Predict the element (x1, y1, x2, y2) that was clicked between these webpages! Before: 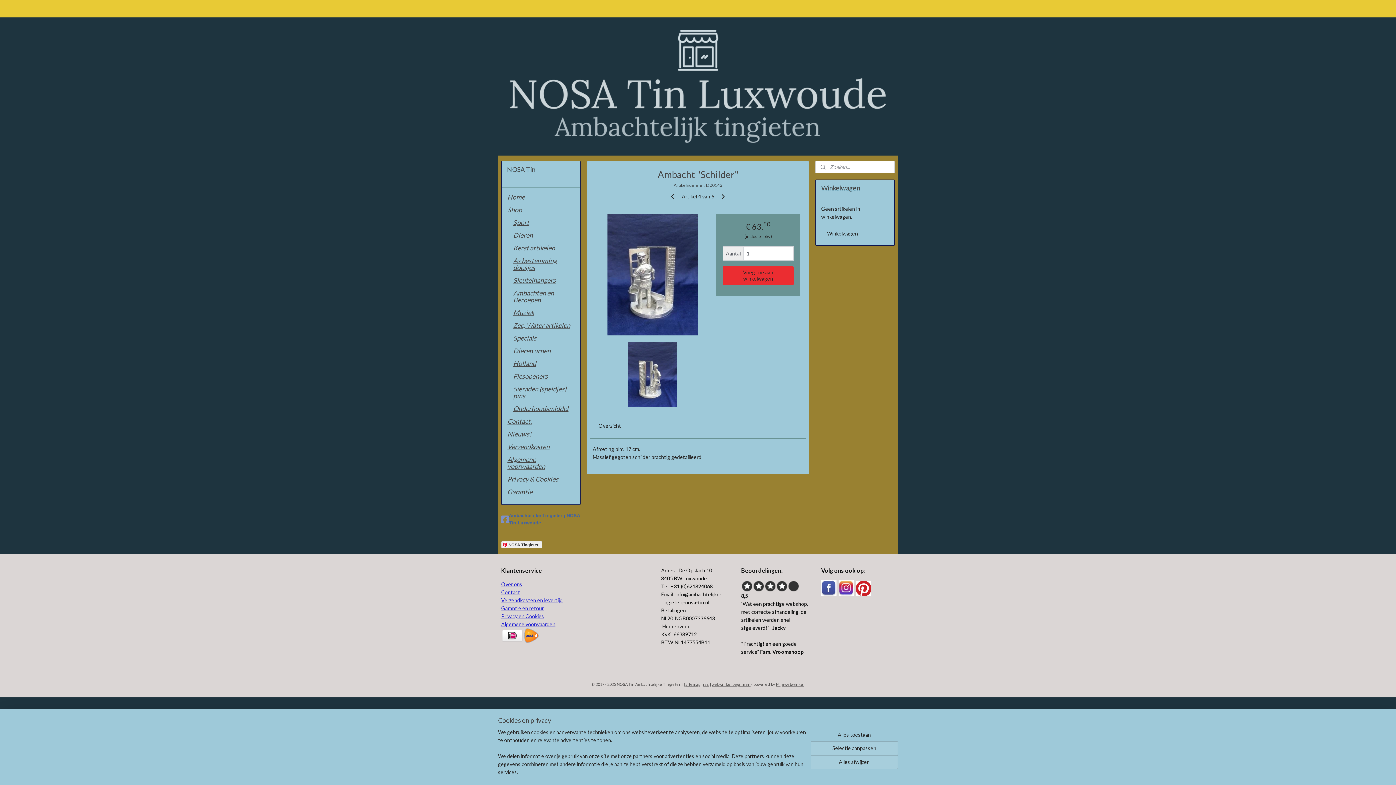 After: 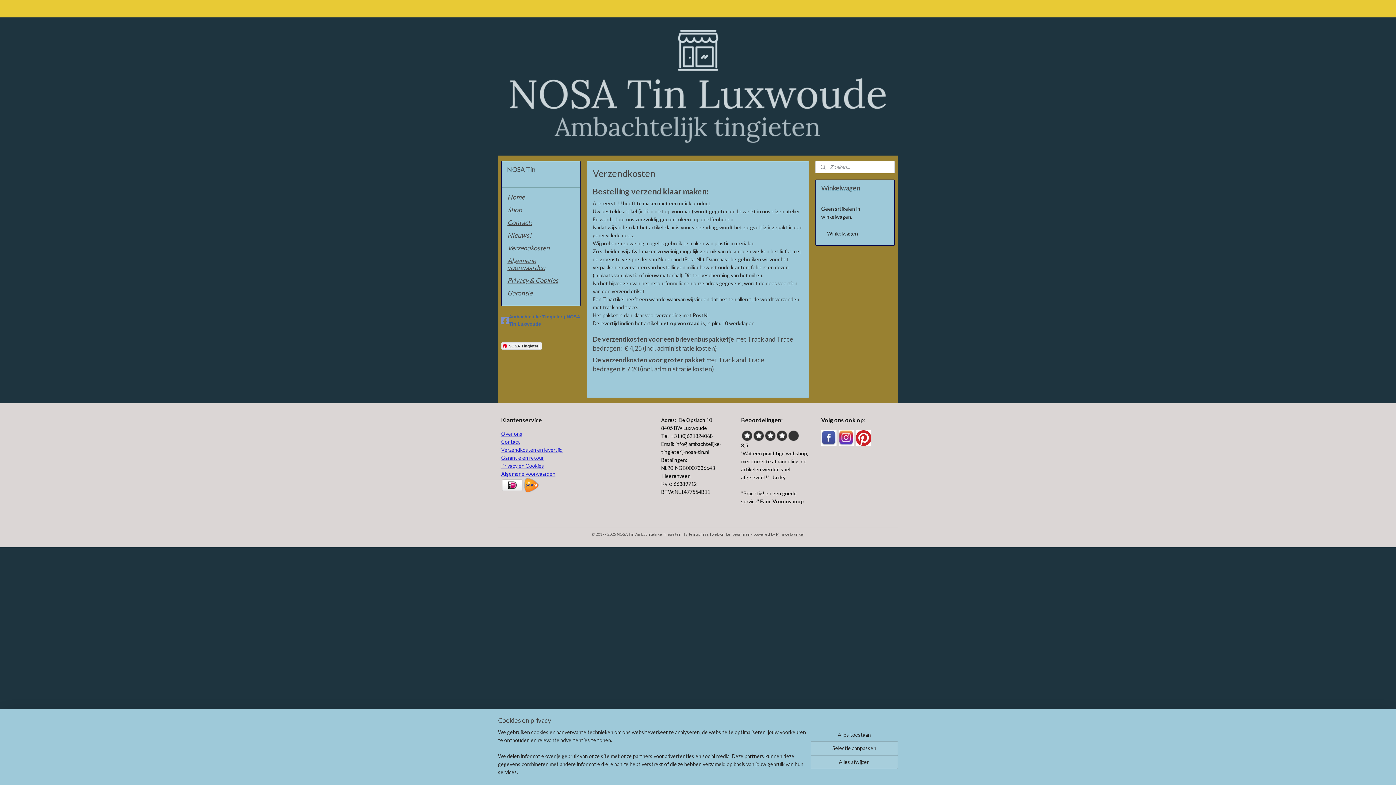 Action: label: Verzendkosten bbox: (501, 440, 580, 453)